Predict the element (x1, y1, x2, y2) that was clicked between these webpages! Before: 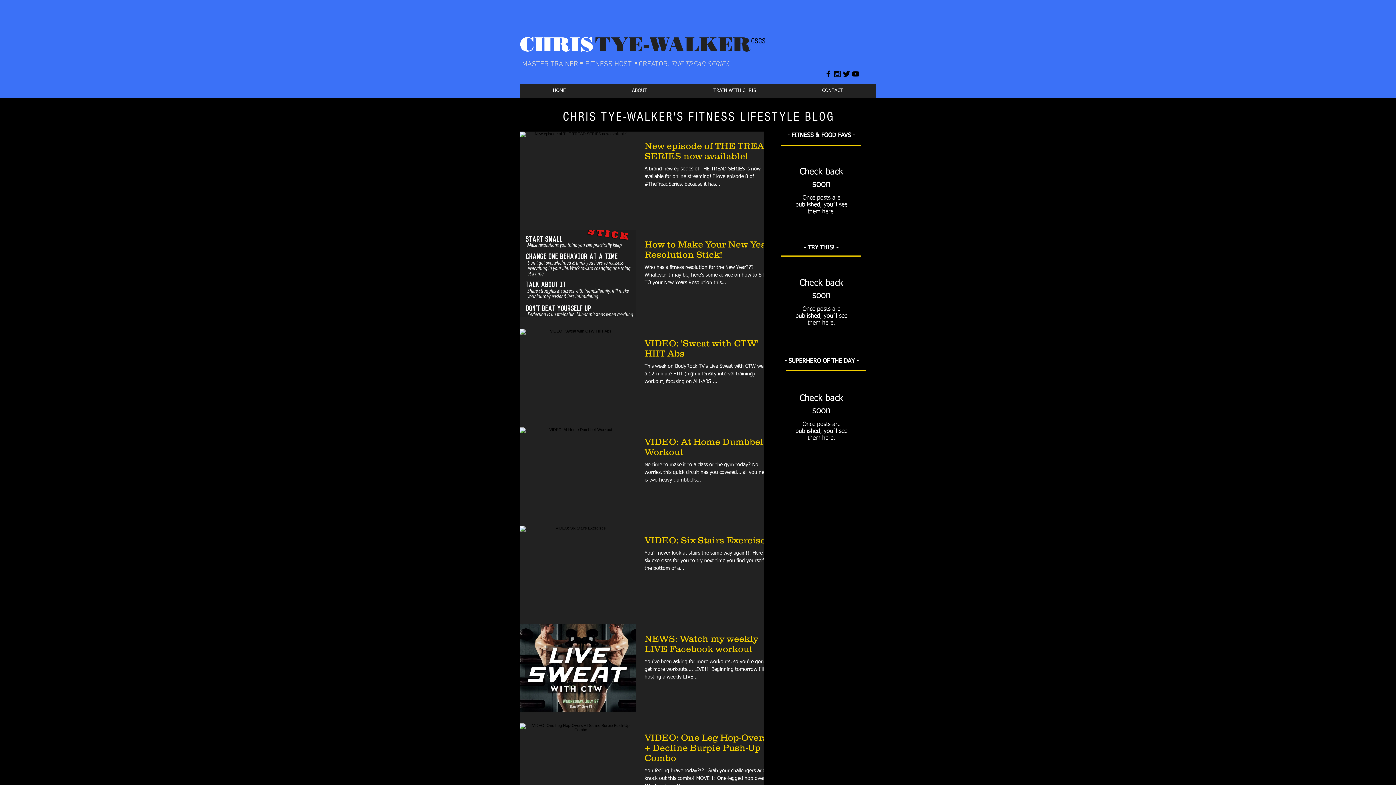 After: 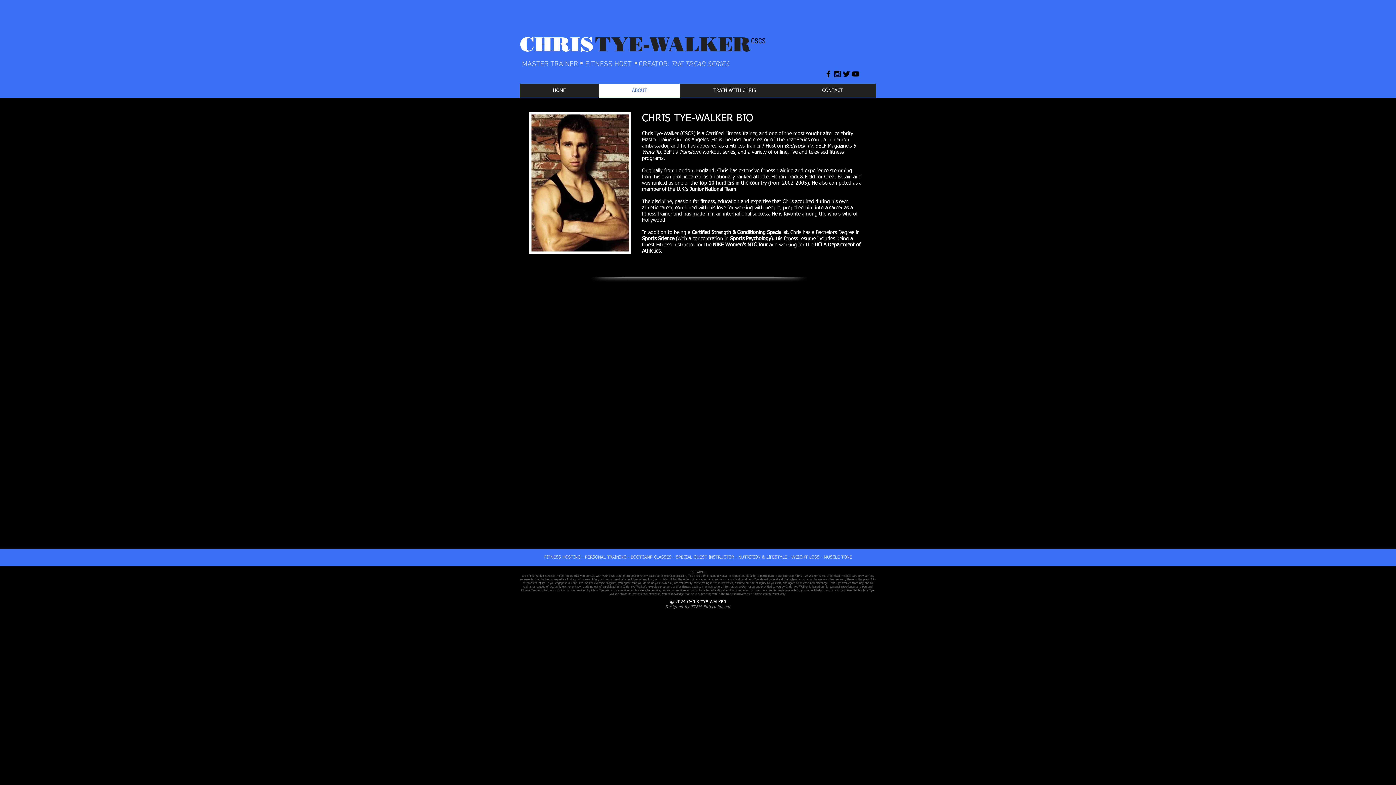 Action: bbox: (598, 84, 680, 97) label: ABOUT